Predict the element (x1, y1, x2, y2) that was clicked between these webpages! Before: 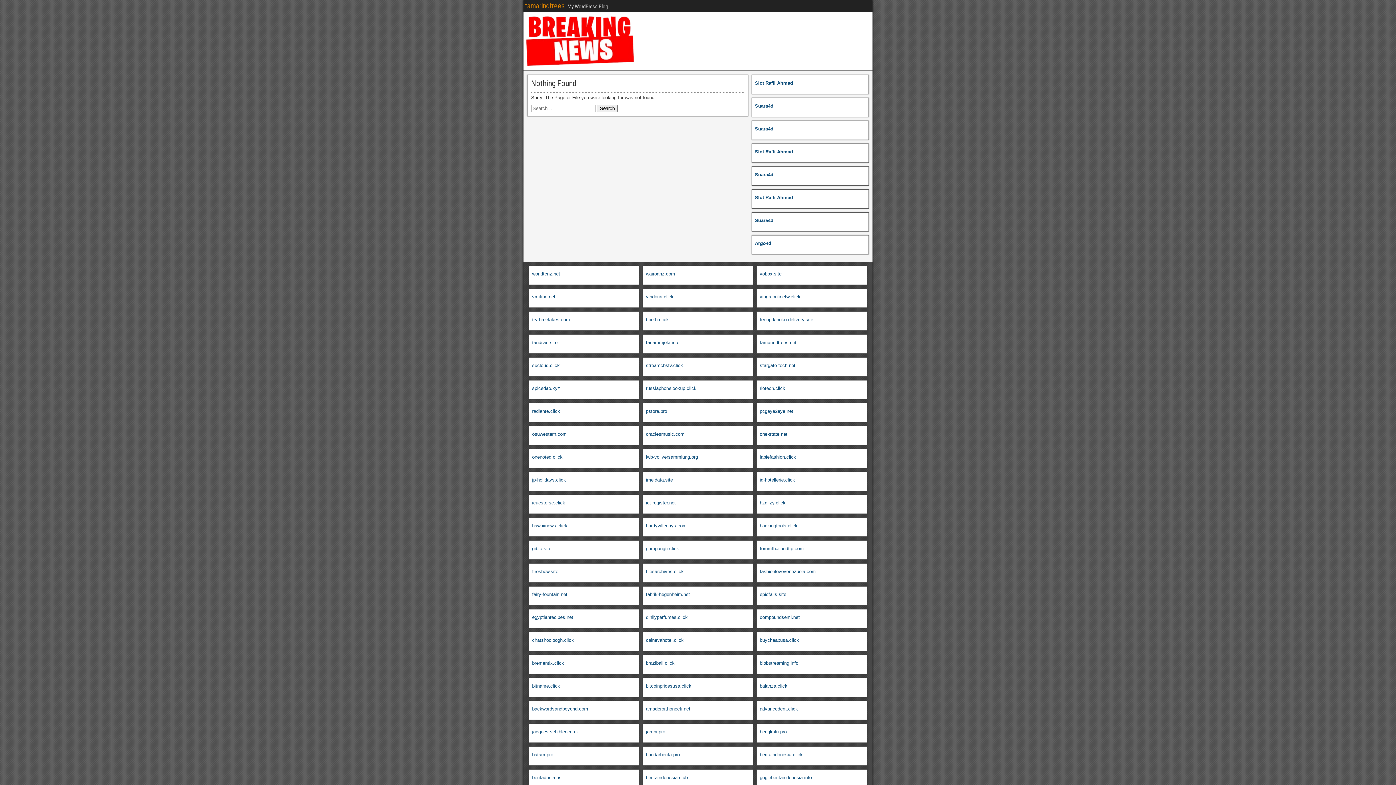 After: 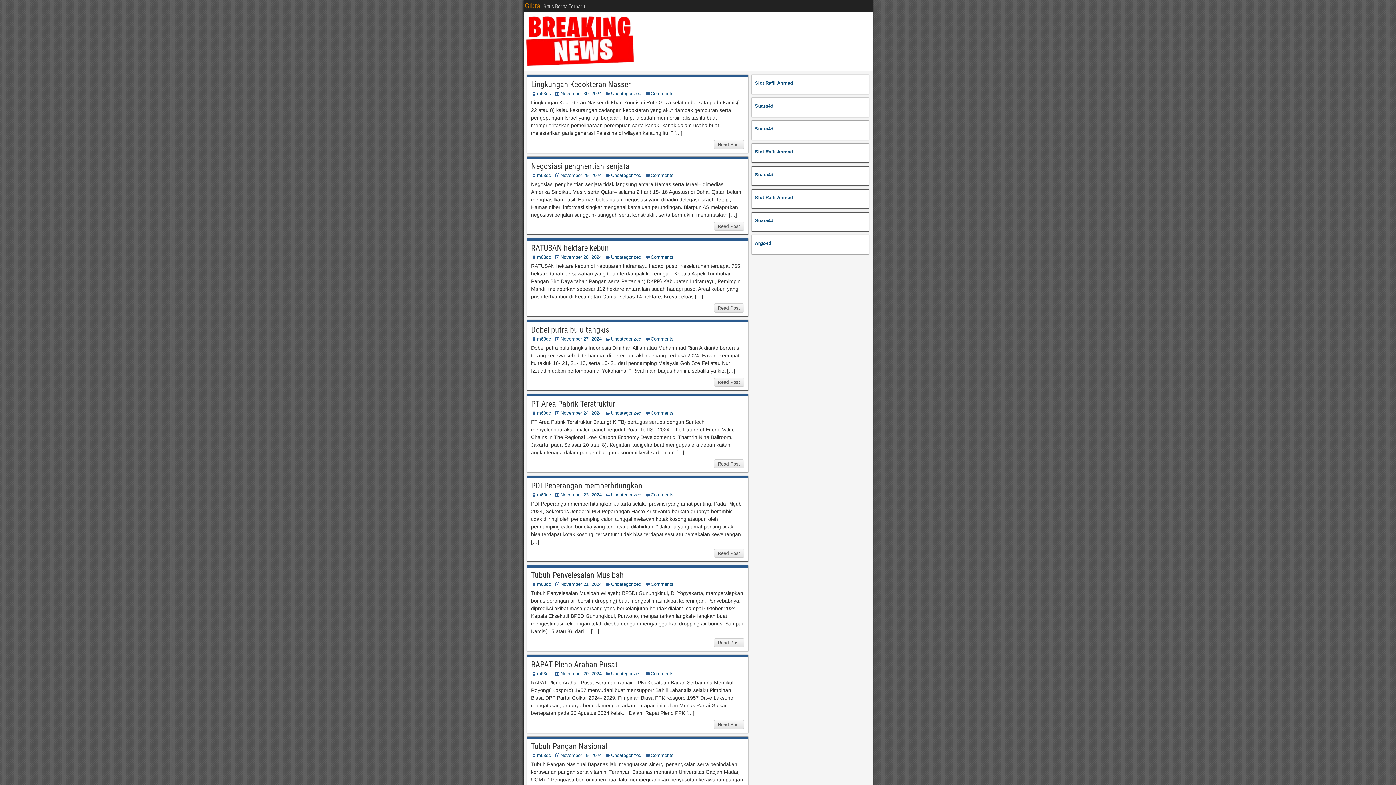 Action: bbox: (532, 546, 551, 551) label: gibra.site